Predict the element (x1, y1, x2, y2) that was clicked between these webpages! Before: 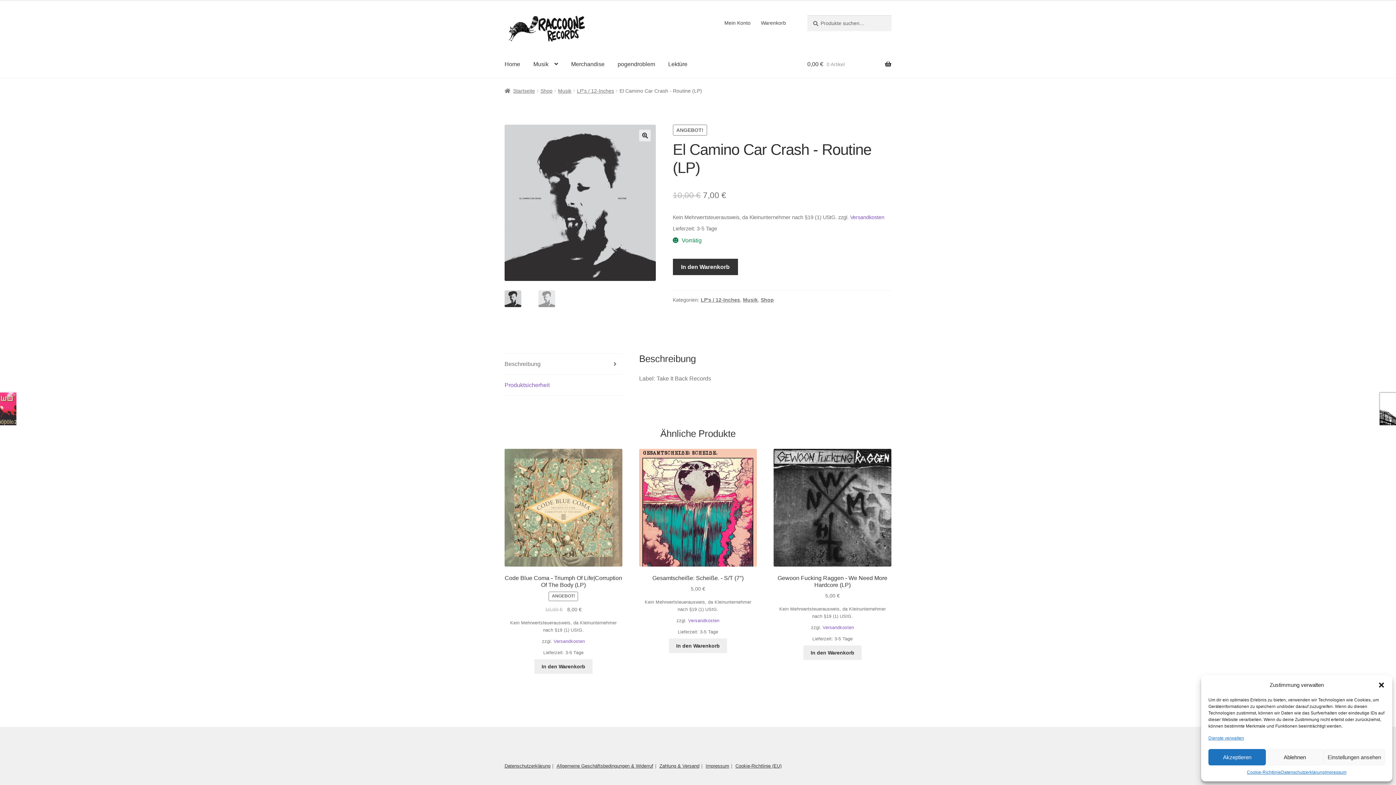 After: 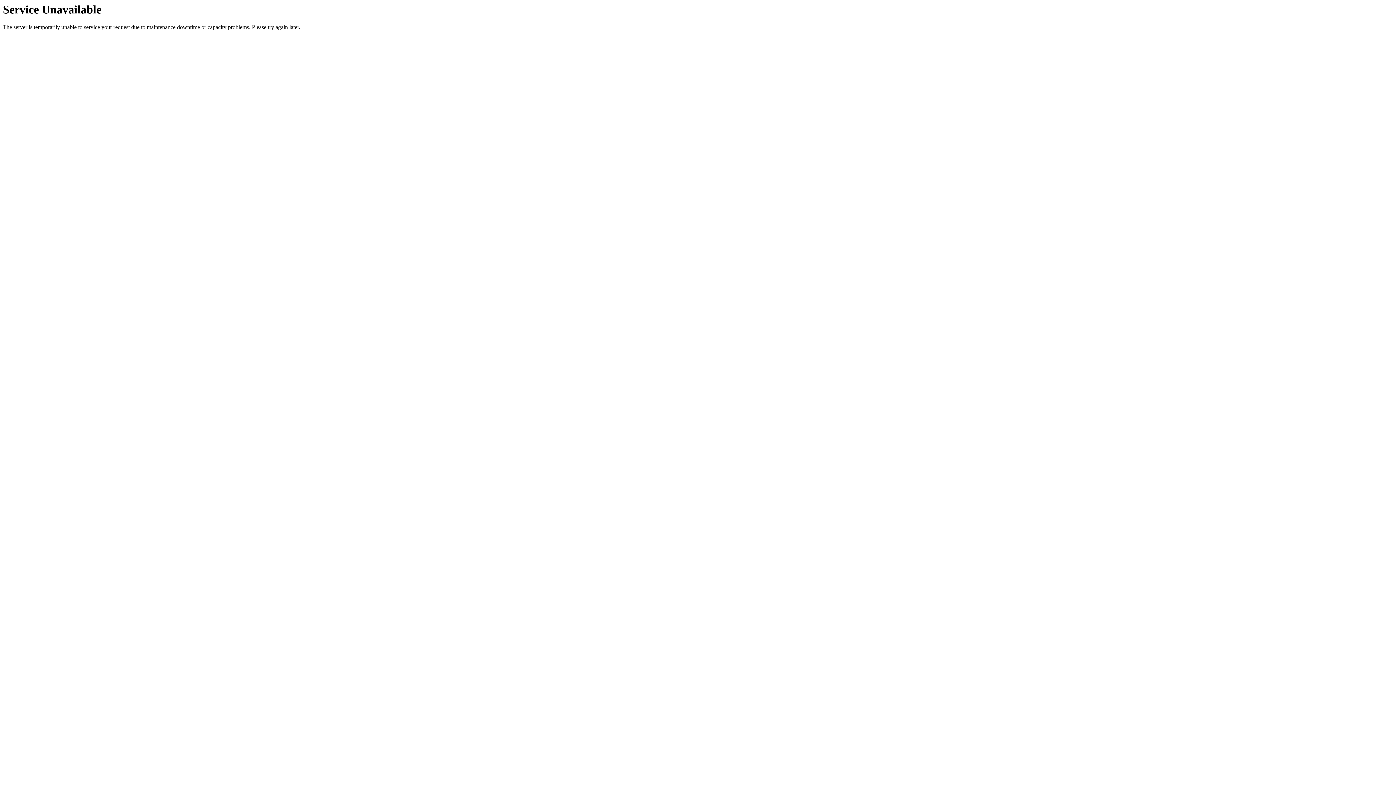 Action: label: Warenkorb bbox: (756, 15, 790, 30)